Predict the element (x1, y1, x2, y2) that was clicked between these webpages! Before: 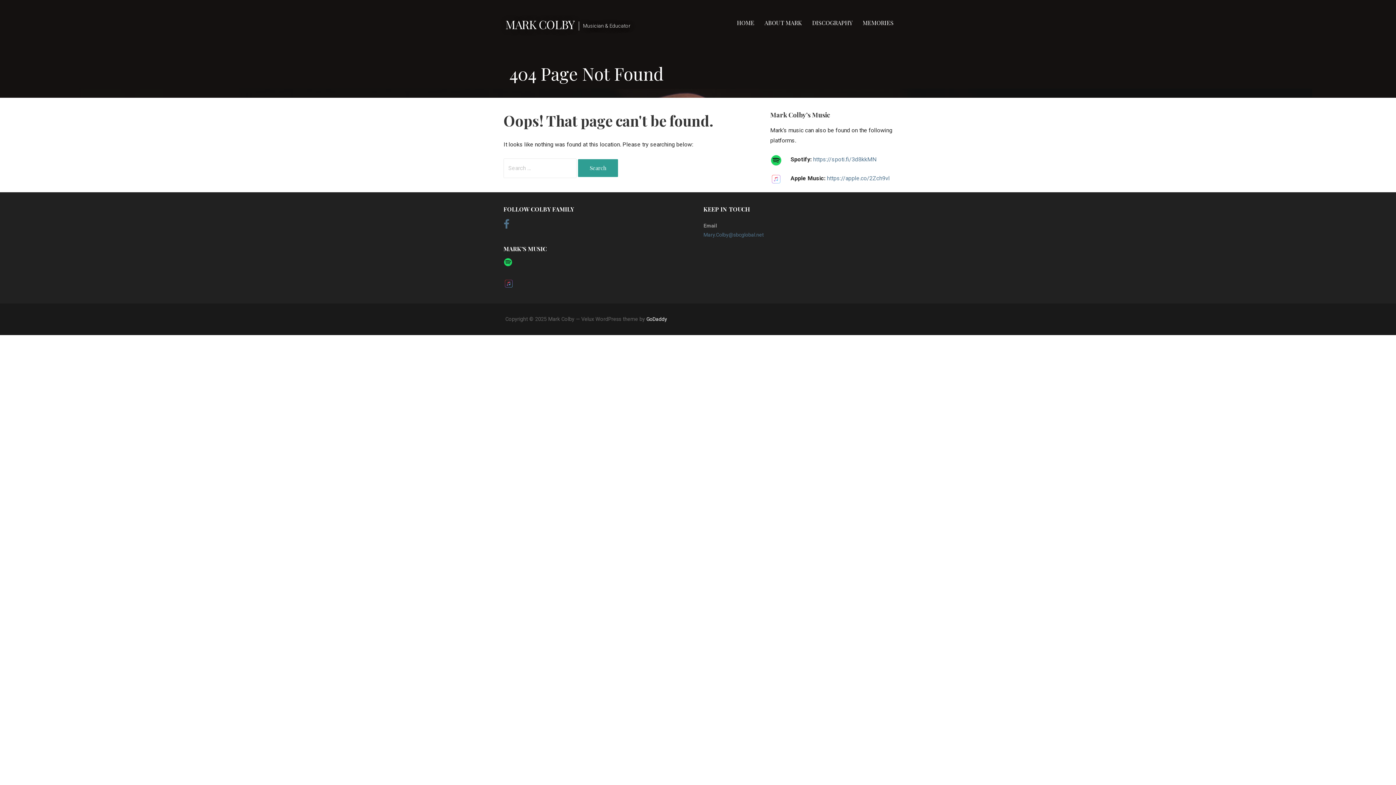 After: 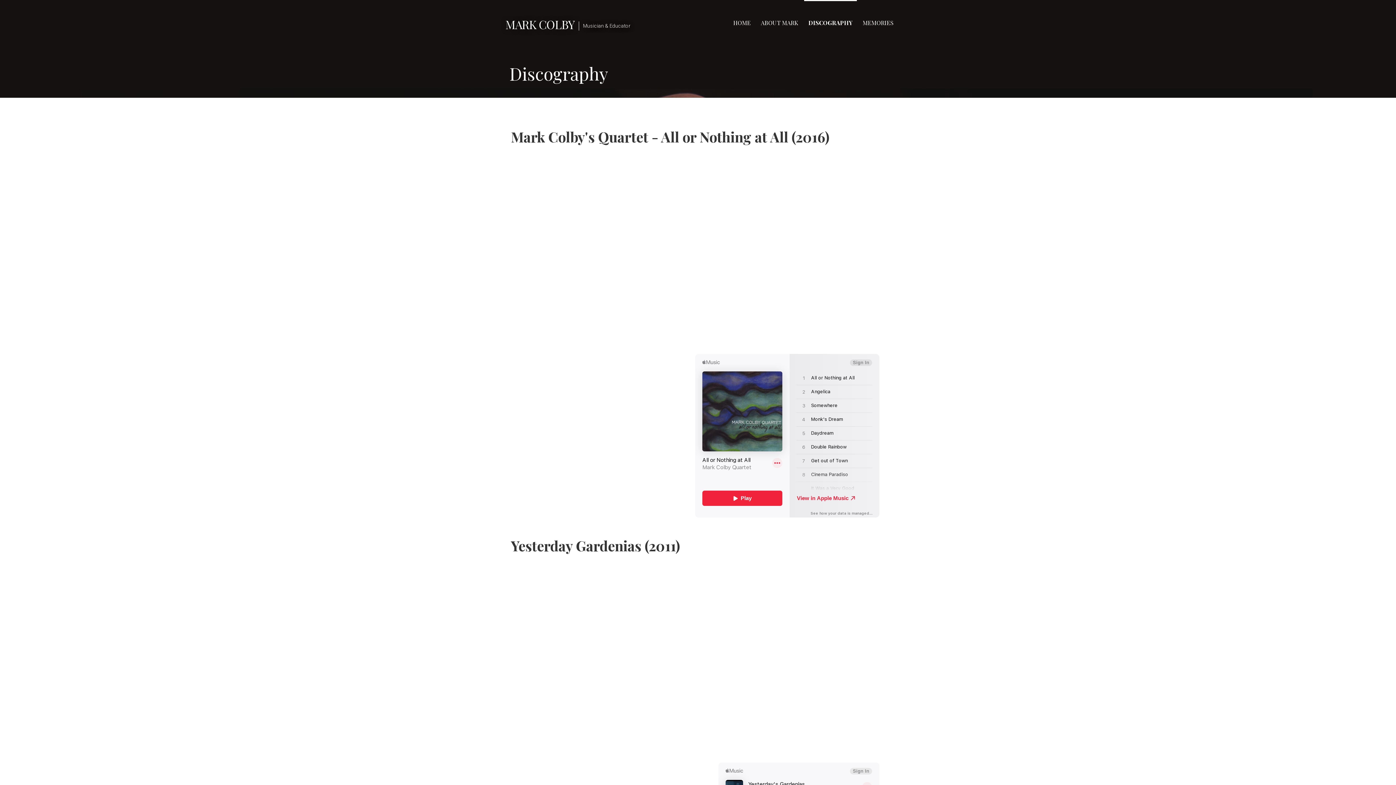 Action: bbox: (808, 0, 857, 45) label: DISCOGRAPHY